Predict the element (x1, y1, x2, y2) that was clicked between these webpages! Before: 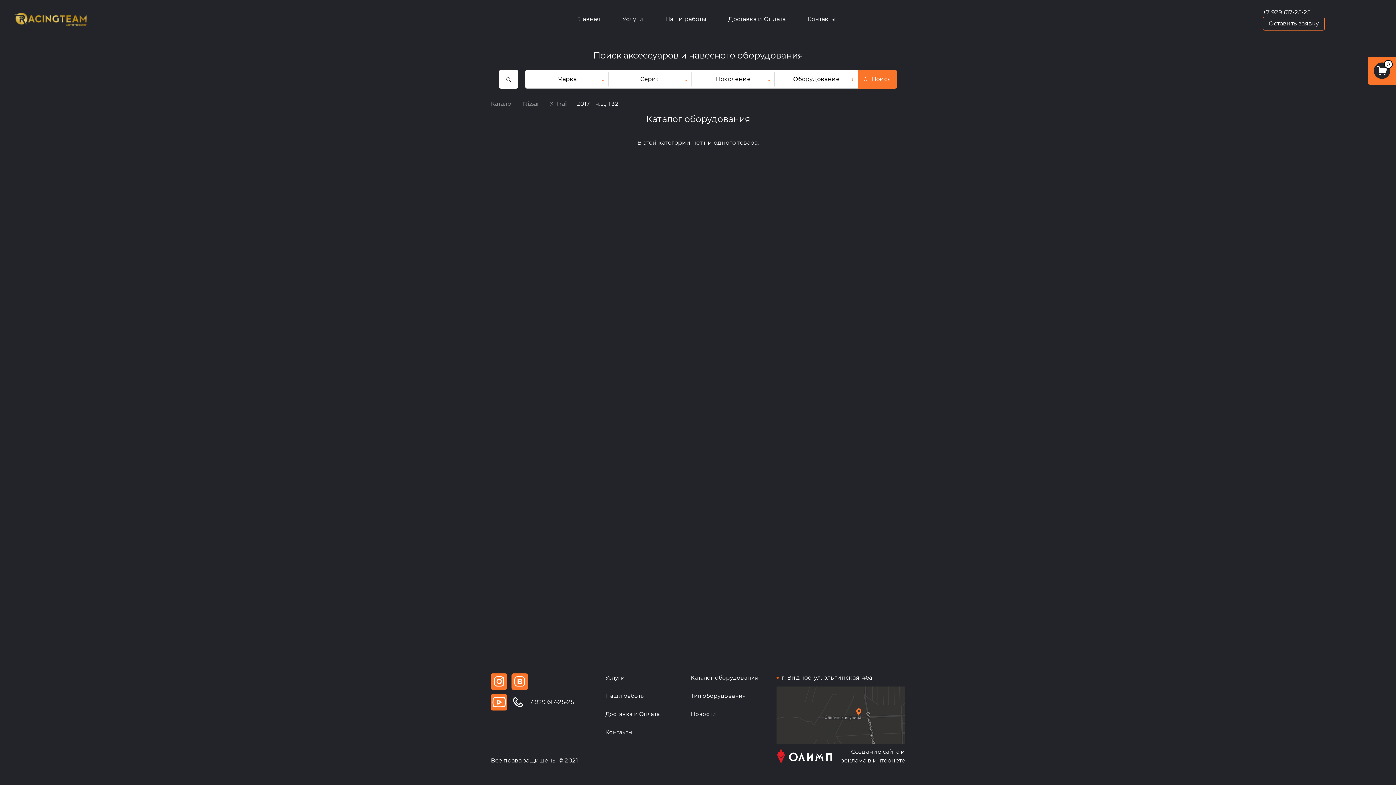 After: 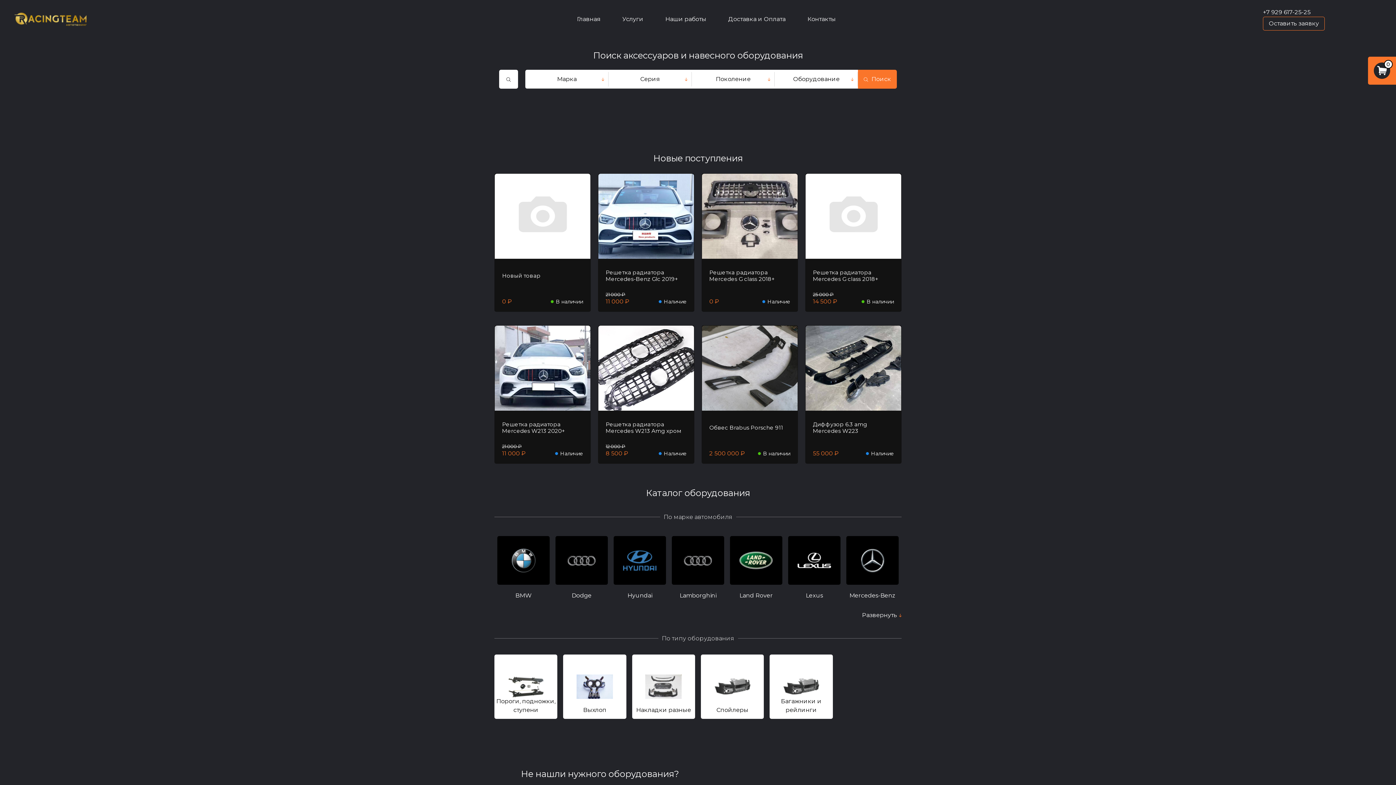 Action: bbox: (14, 8, 141, 30)